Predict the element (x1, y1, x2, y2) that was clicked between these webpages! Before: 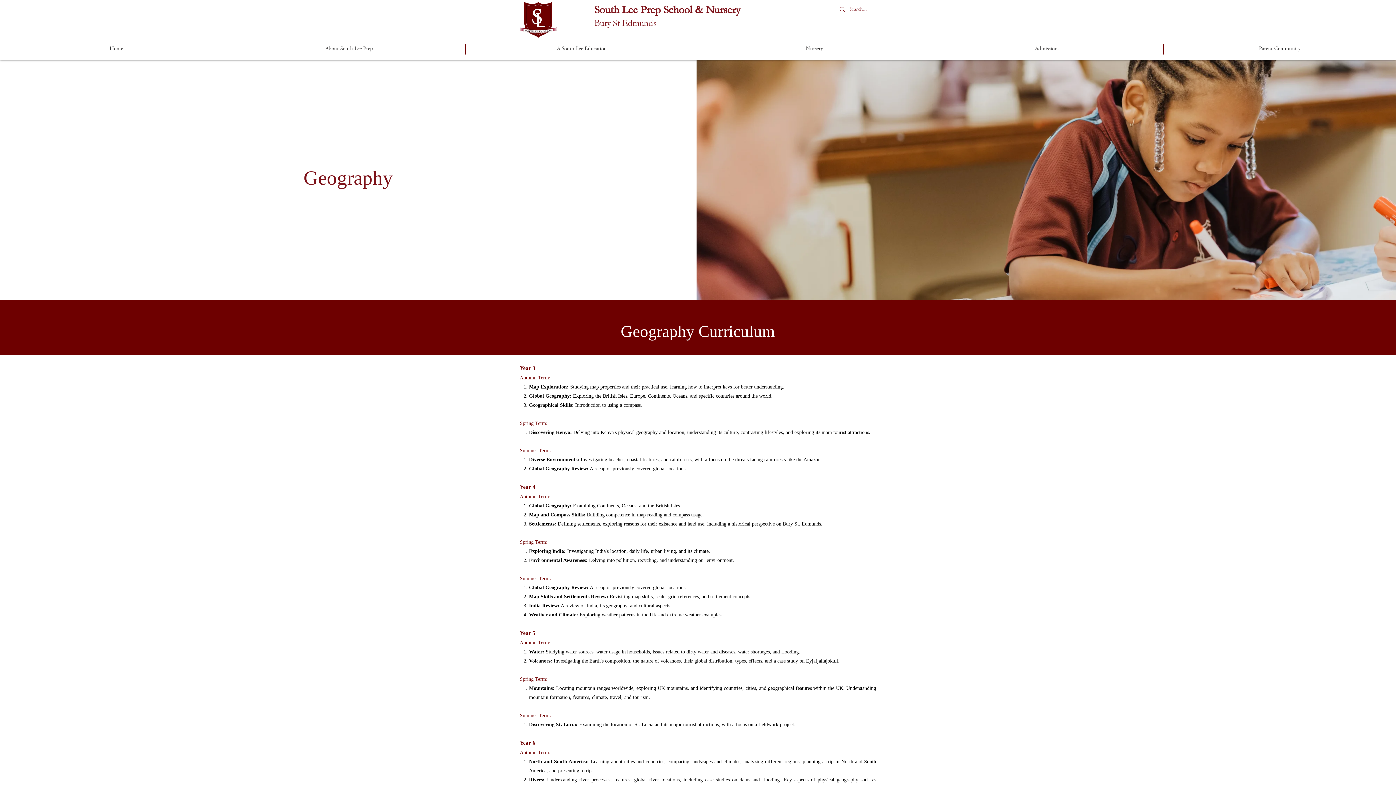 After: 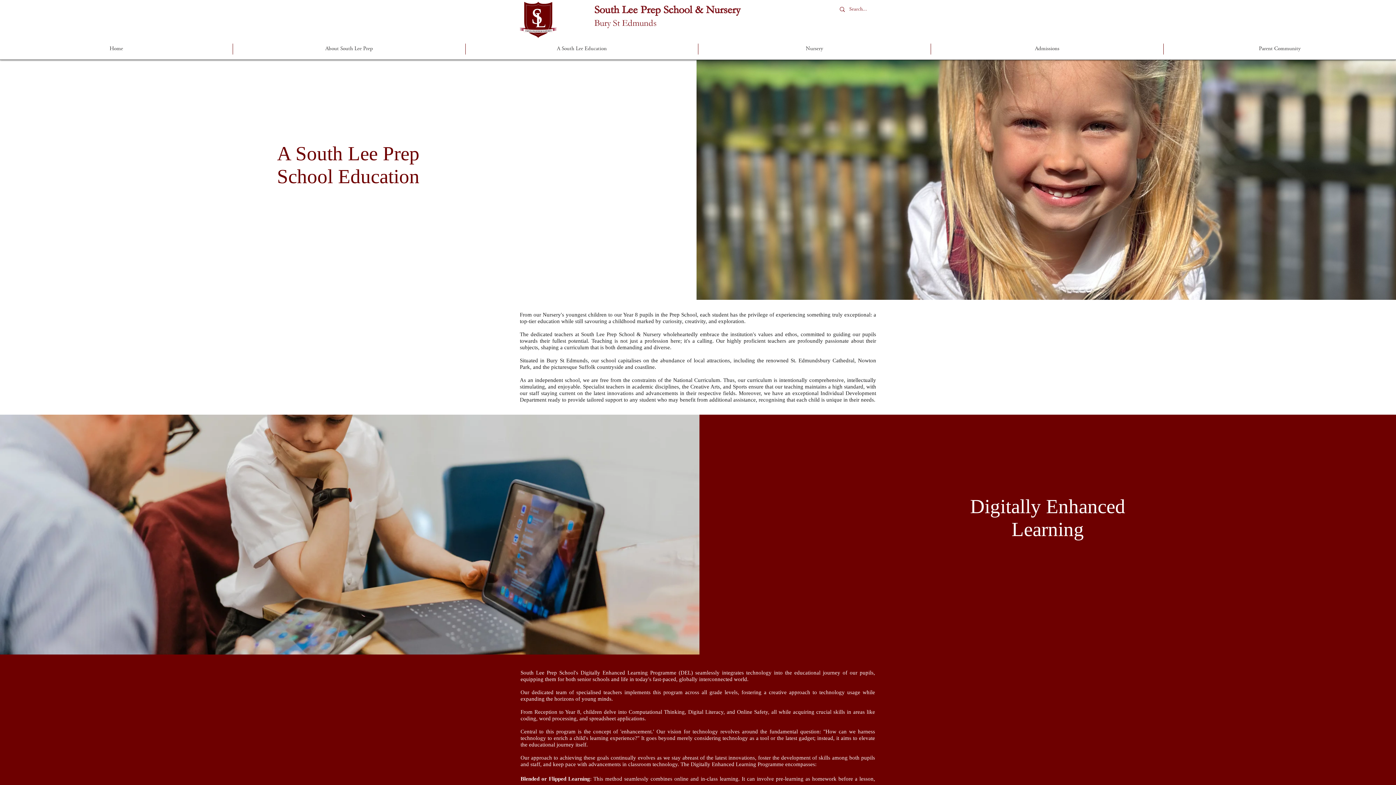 Action: label: A South Lee Education bbox: (465, 43, 698, 54)